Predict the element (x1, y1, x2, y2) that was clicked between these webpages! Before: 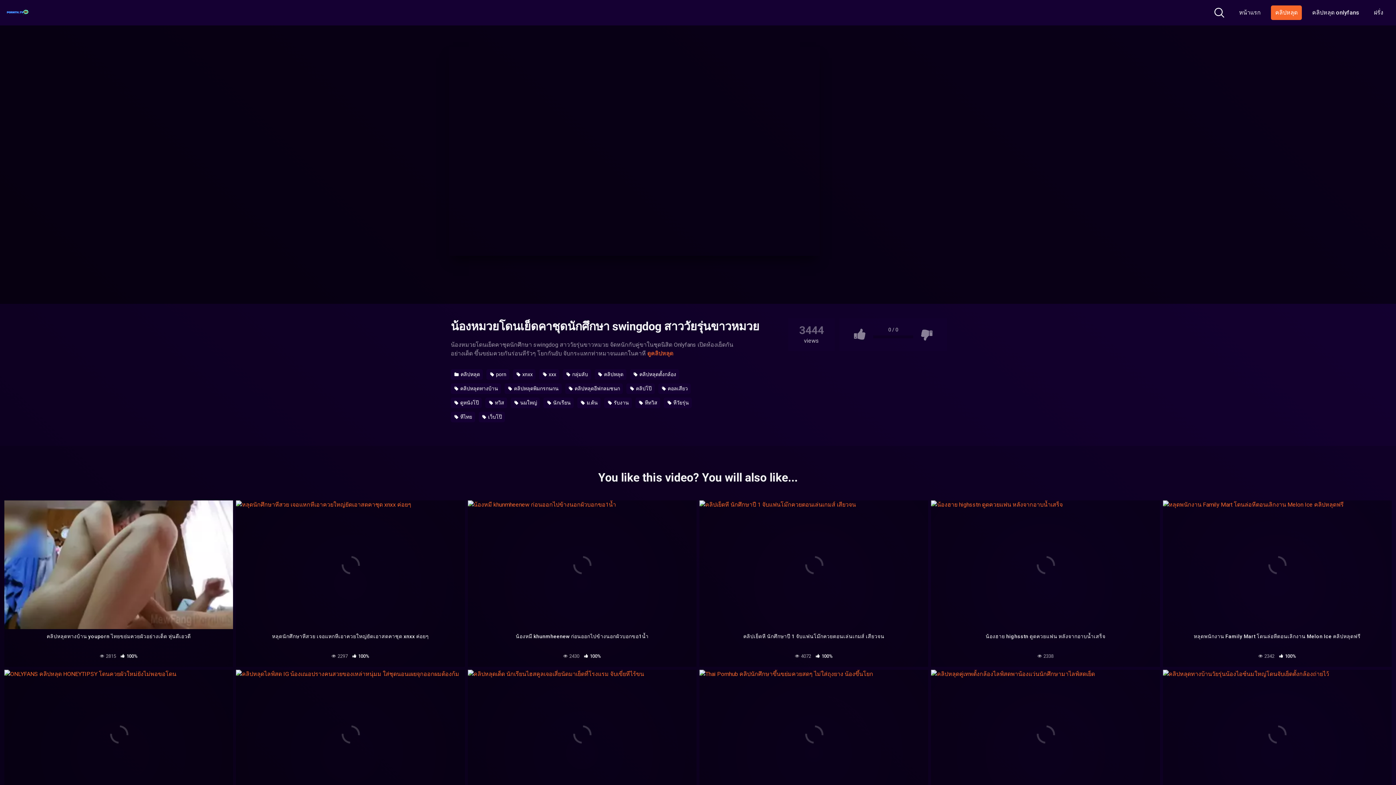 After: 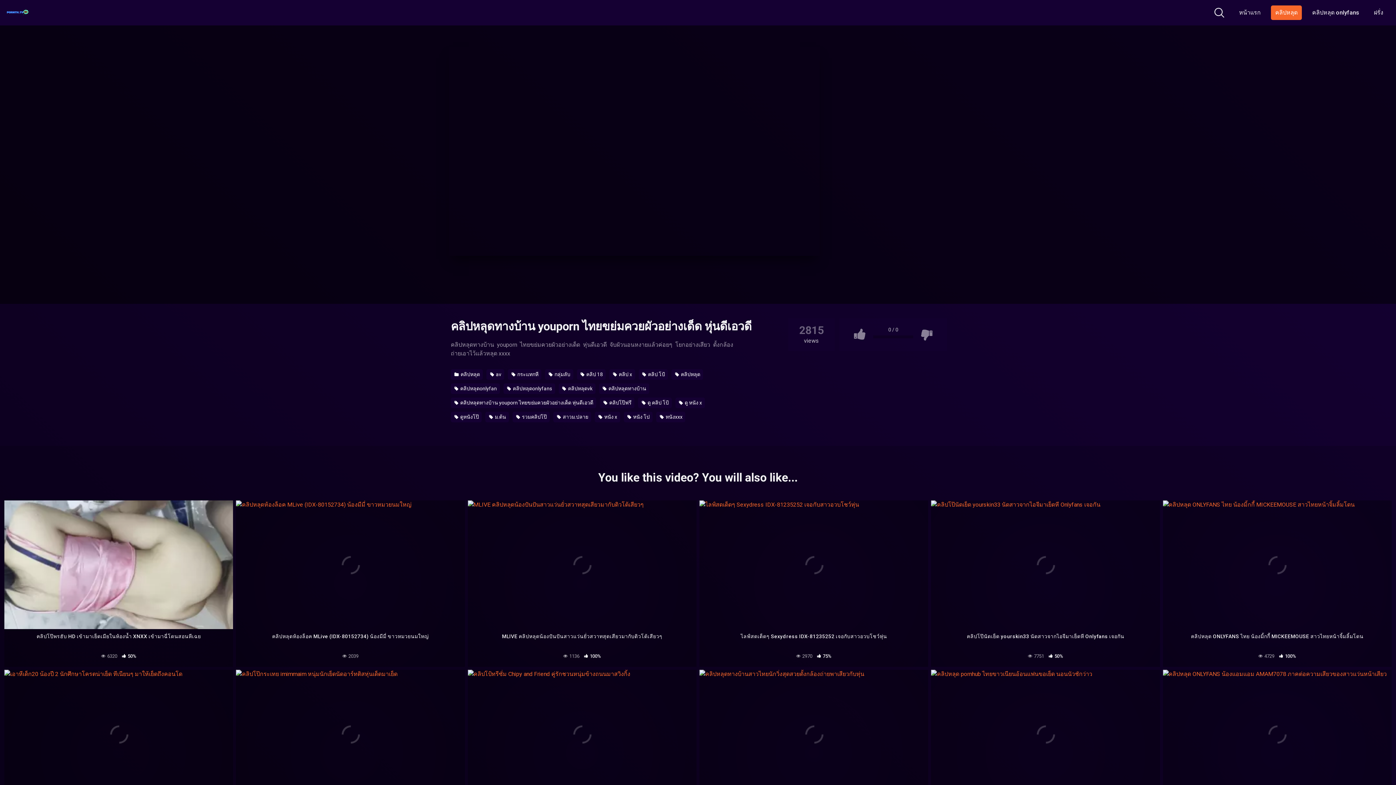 Action: label: คลิปหลุดทางบ้าน youporn ไทยขย่มควยผัวอย่างเด็ด หุ่นดีเอวดี
 2815  100% bbox: (4, 629, 233, 667)